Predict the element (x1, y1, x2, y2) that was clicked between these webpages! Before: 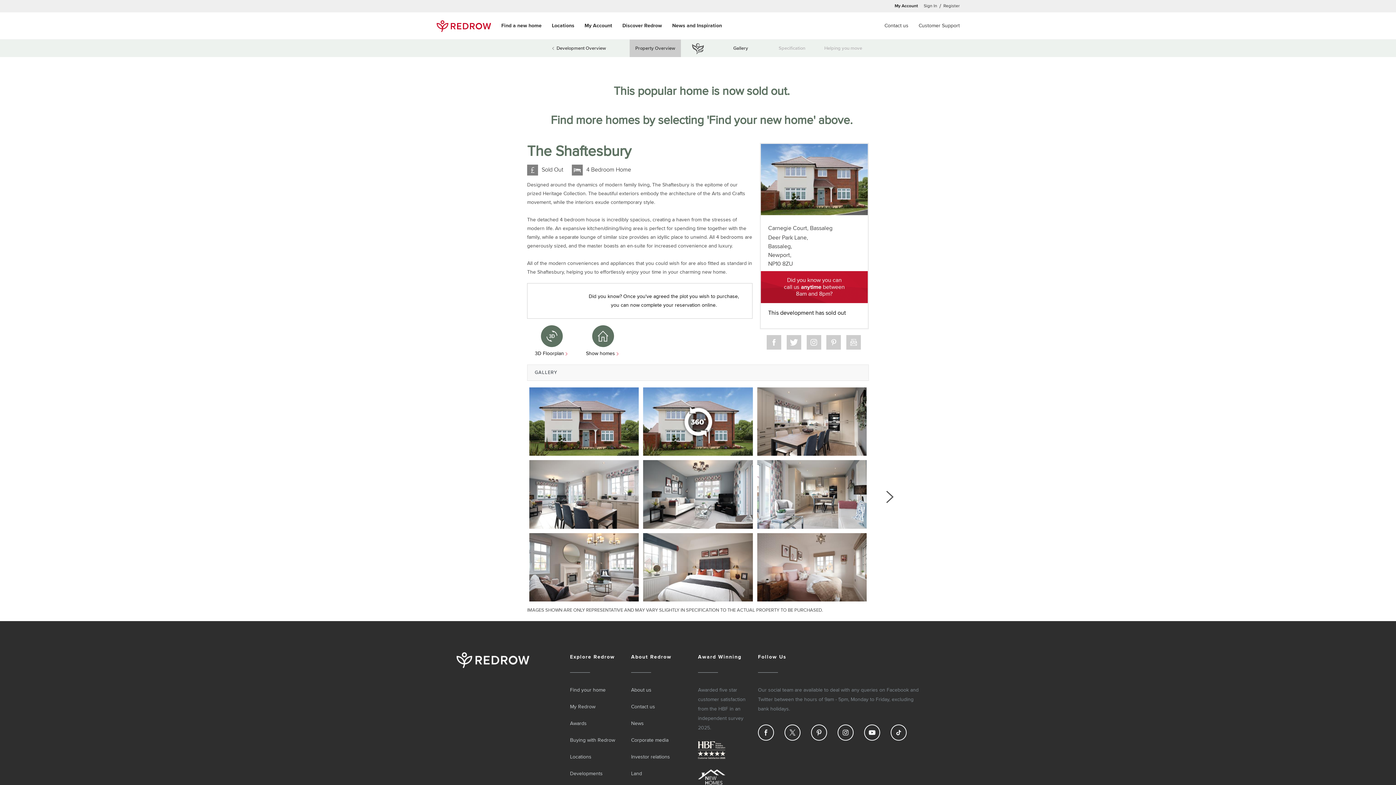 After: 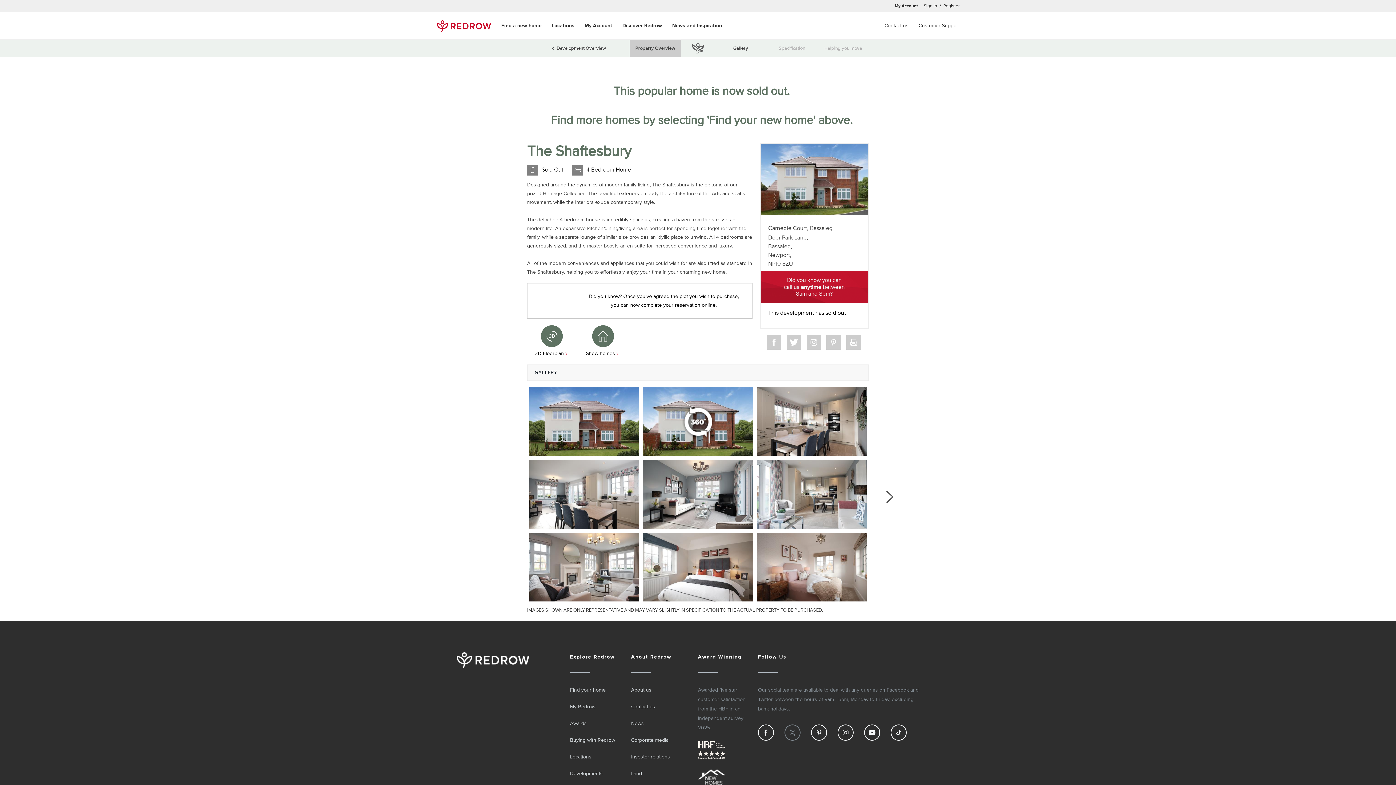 Action: bbox: (784, 729, 800, 735)